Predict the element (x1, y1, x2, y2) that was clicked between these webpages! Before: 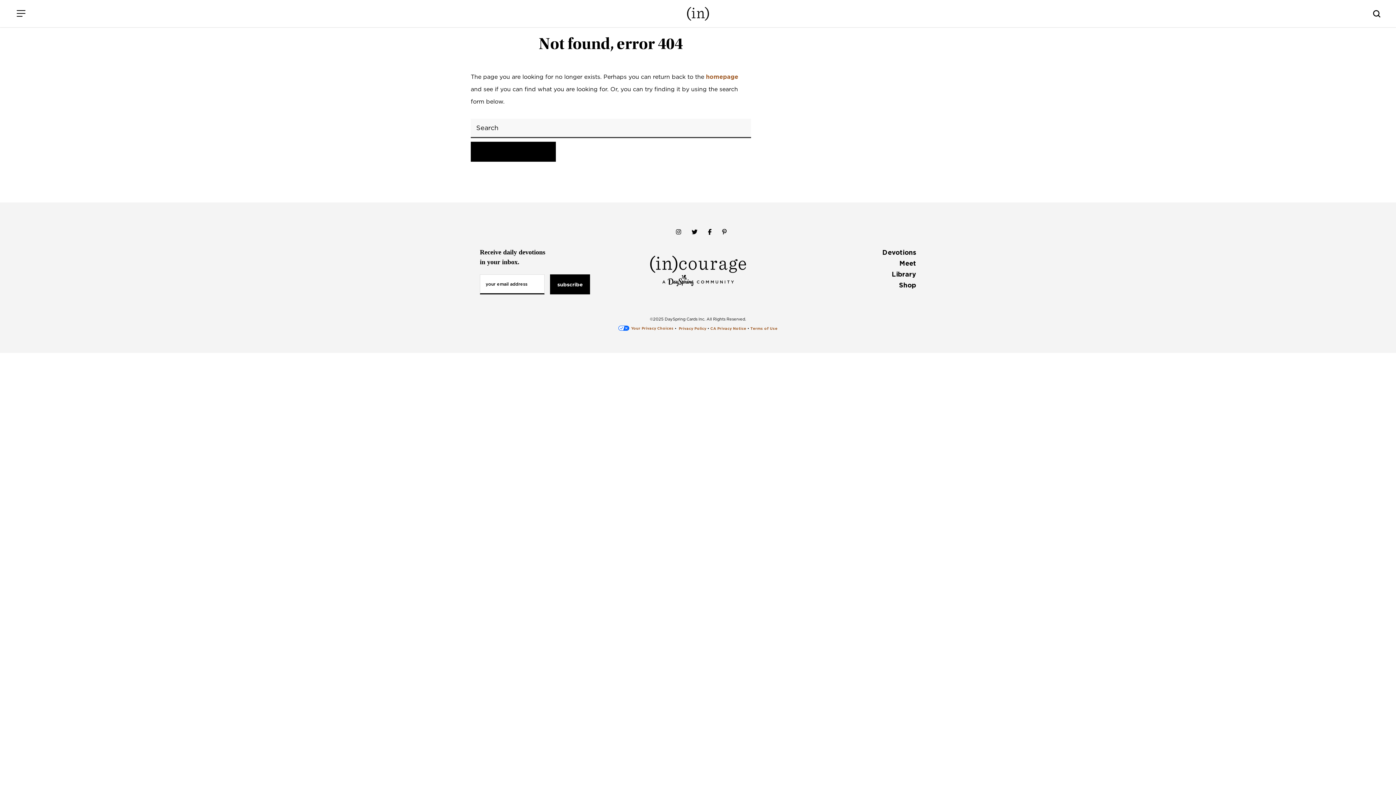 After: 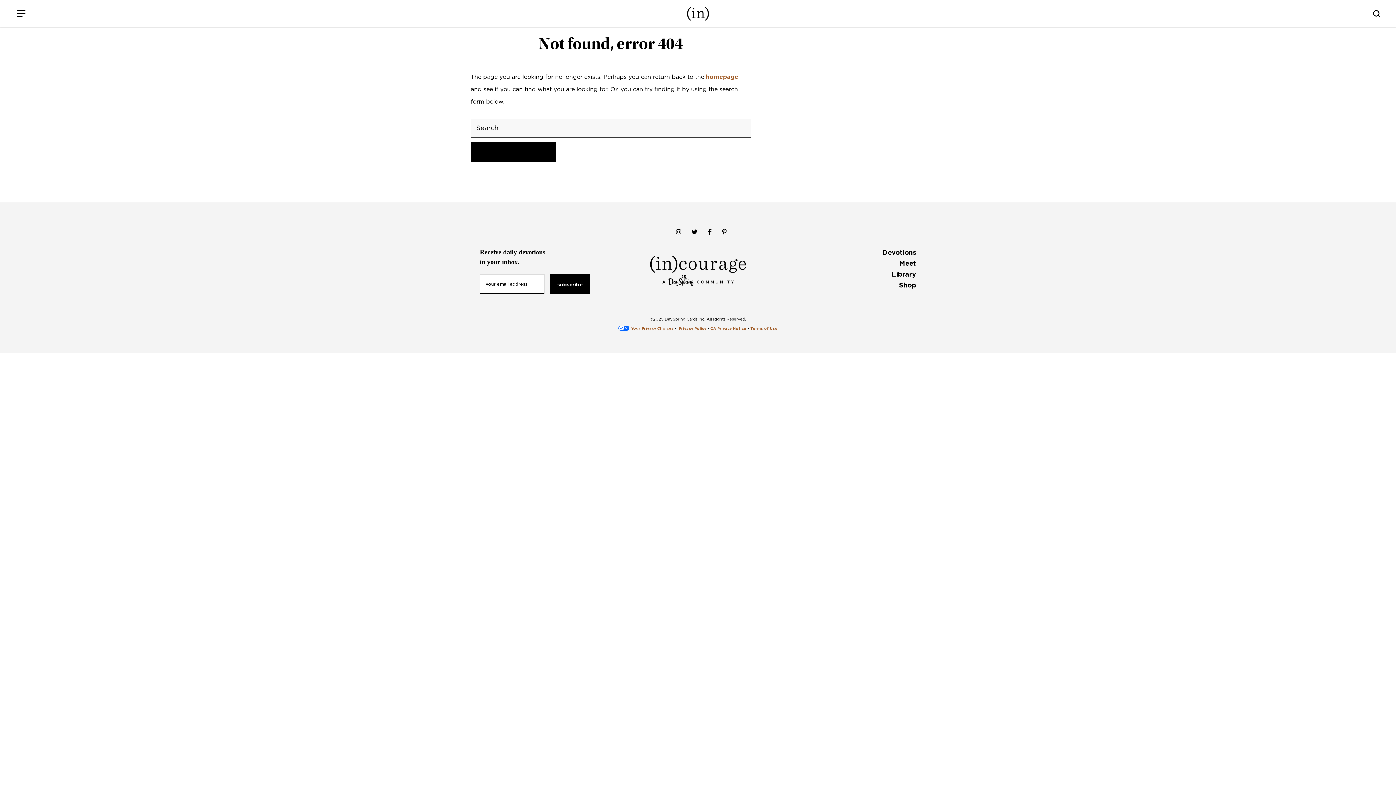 Action: label: Shop bbox: (899, 281, 916, 289)